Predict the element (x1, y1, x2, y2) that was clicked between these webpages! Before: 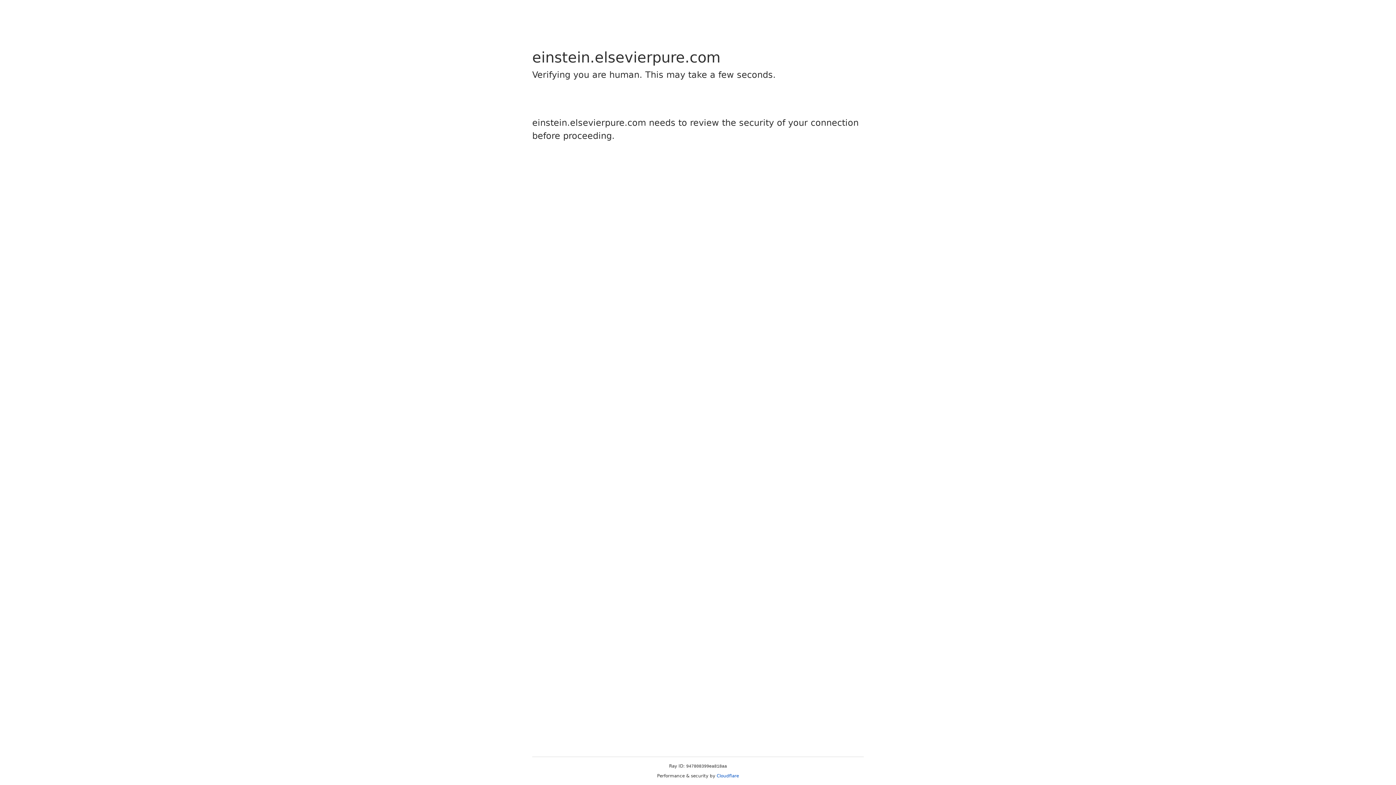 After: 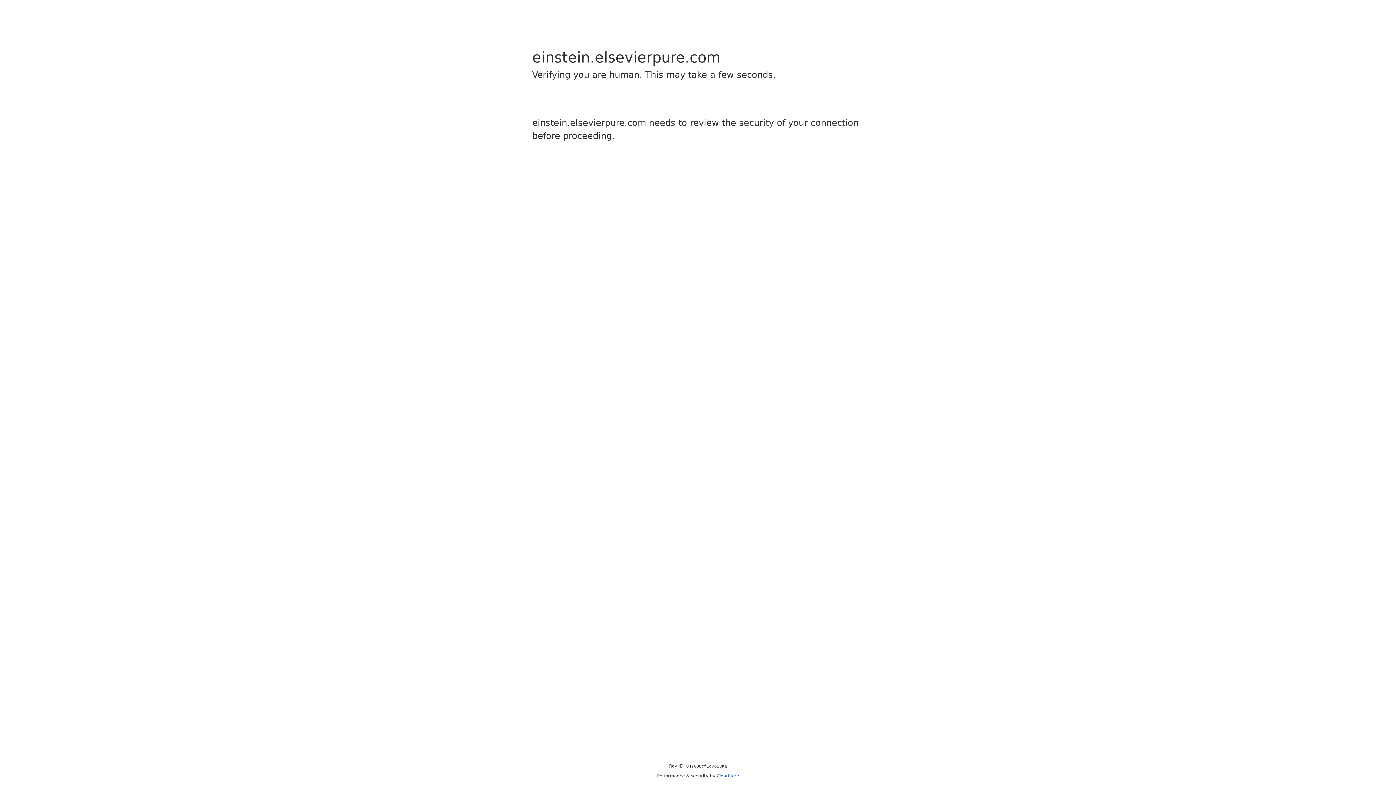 Action: bbox: (716, 773, 739, 778) label: Cloudflare